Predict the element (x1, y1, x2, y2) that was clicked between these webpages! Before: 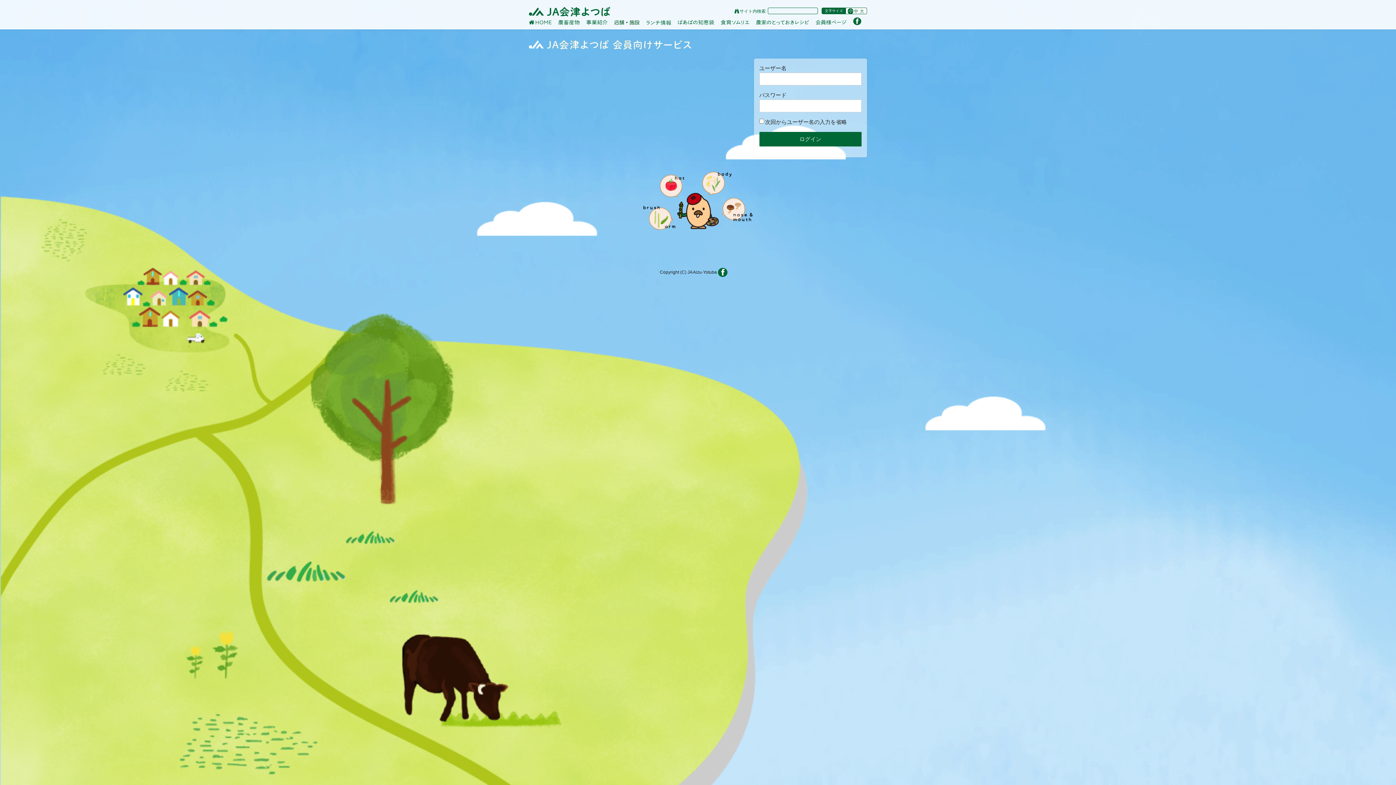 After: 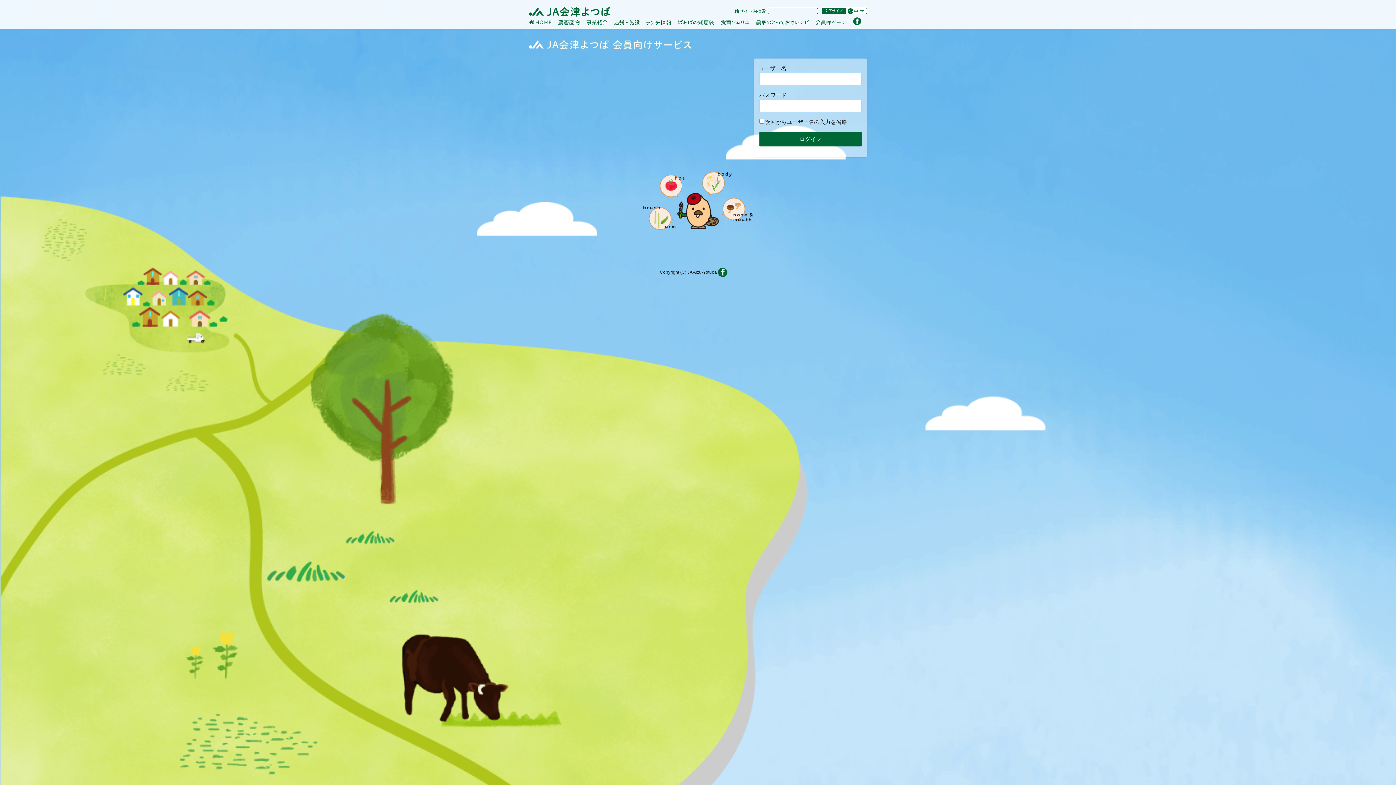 Action: label: フェイスブック公式ページ bbox: (853, 17, 861, 25)